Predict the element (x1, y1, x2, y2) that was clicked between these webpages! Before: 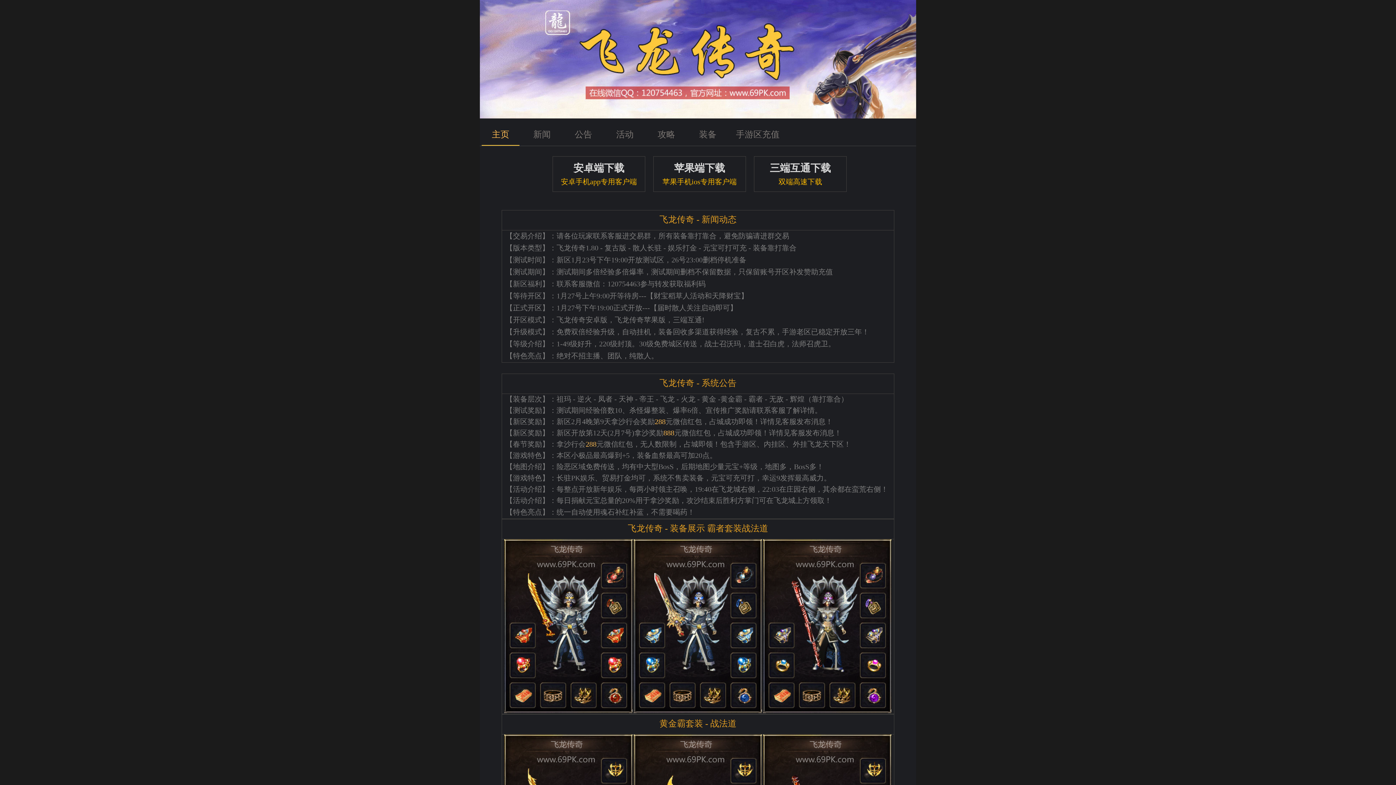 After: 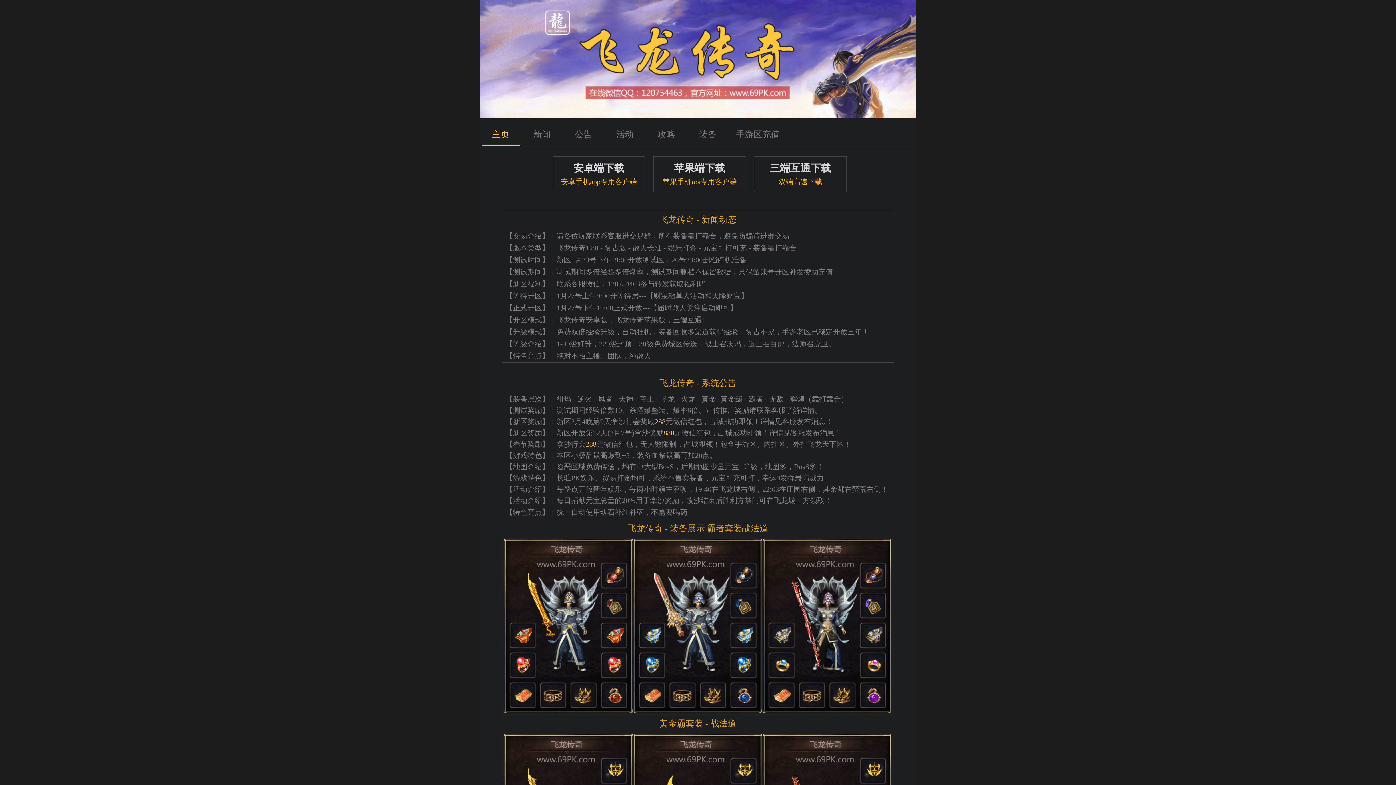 Action: bbox: (606, 124, 644, 145) label: 活动